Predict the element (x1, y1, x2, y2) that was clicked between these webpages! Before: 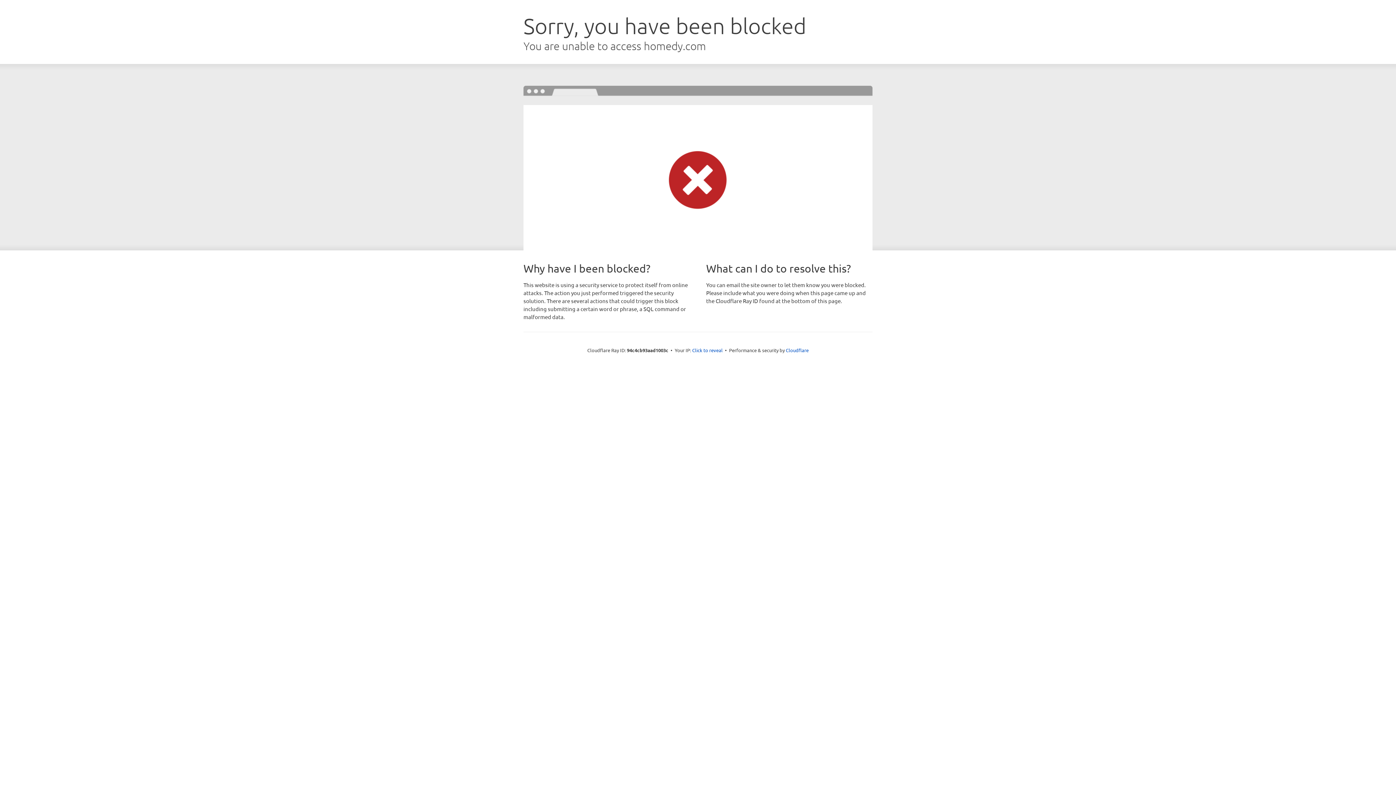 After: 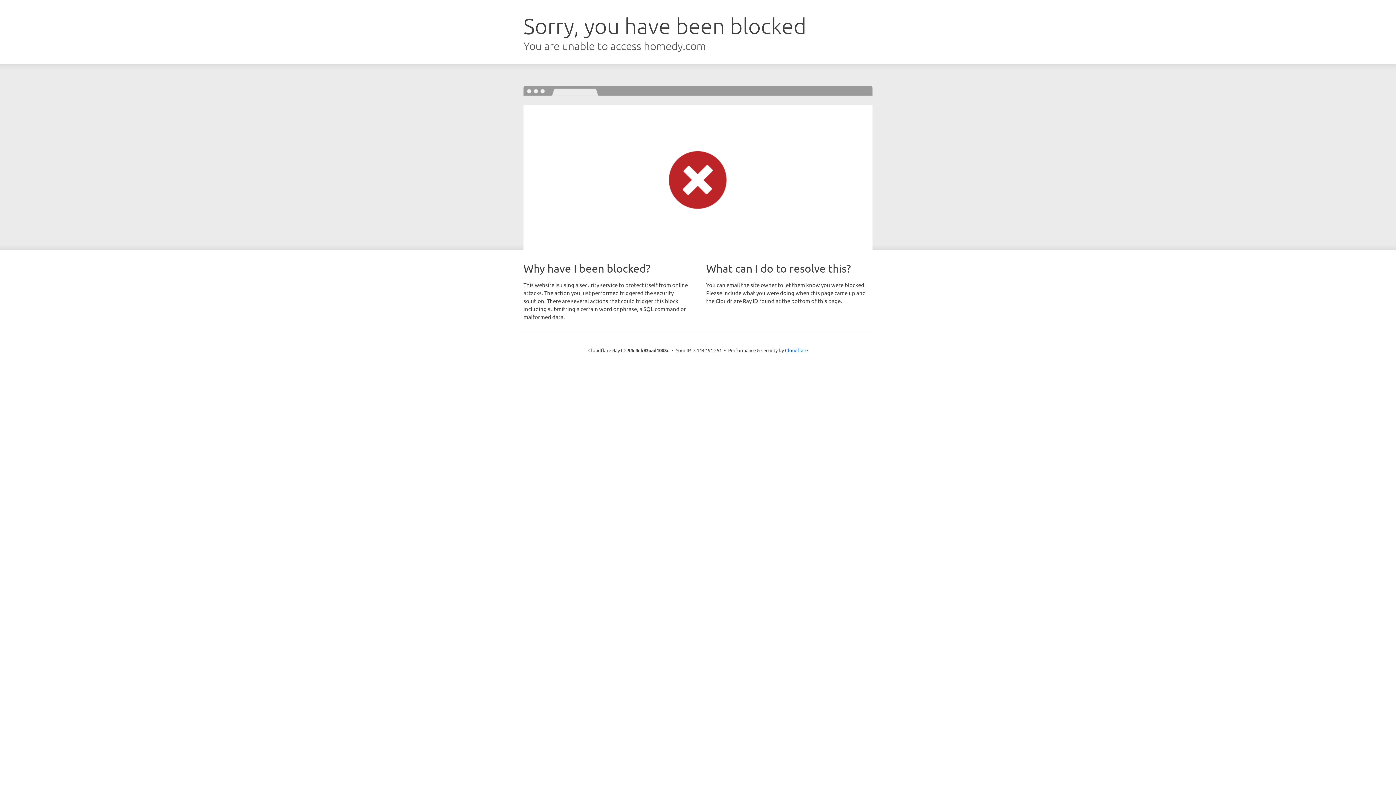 Action: bbox: (692, 346, 722, 353) label: Click to reveal